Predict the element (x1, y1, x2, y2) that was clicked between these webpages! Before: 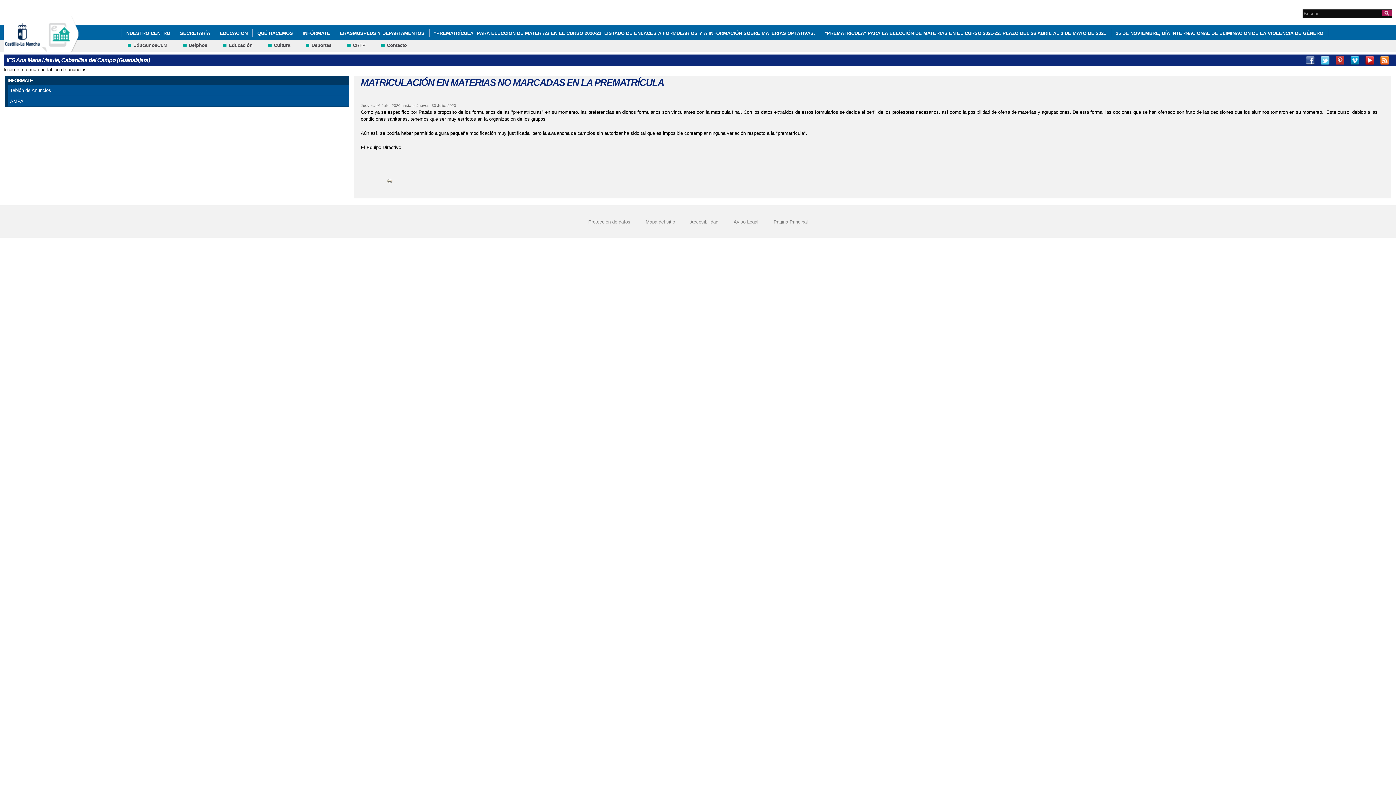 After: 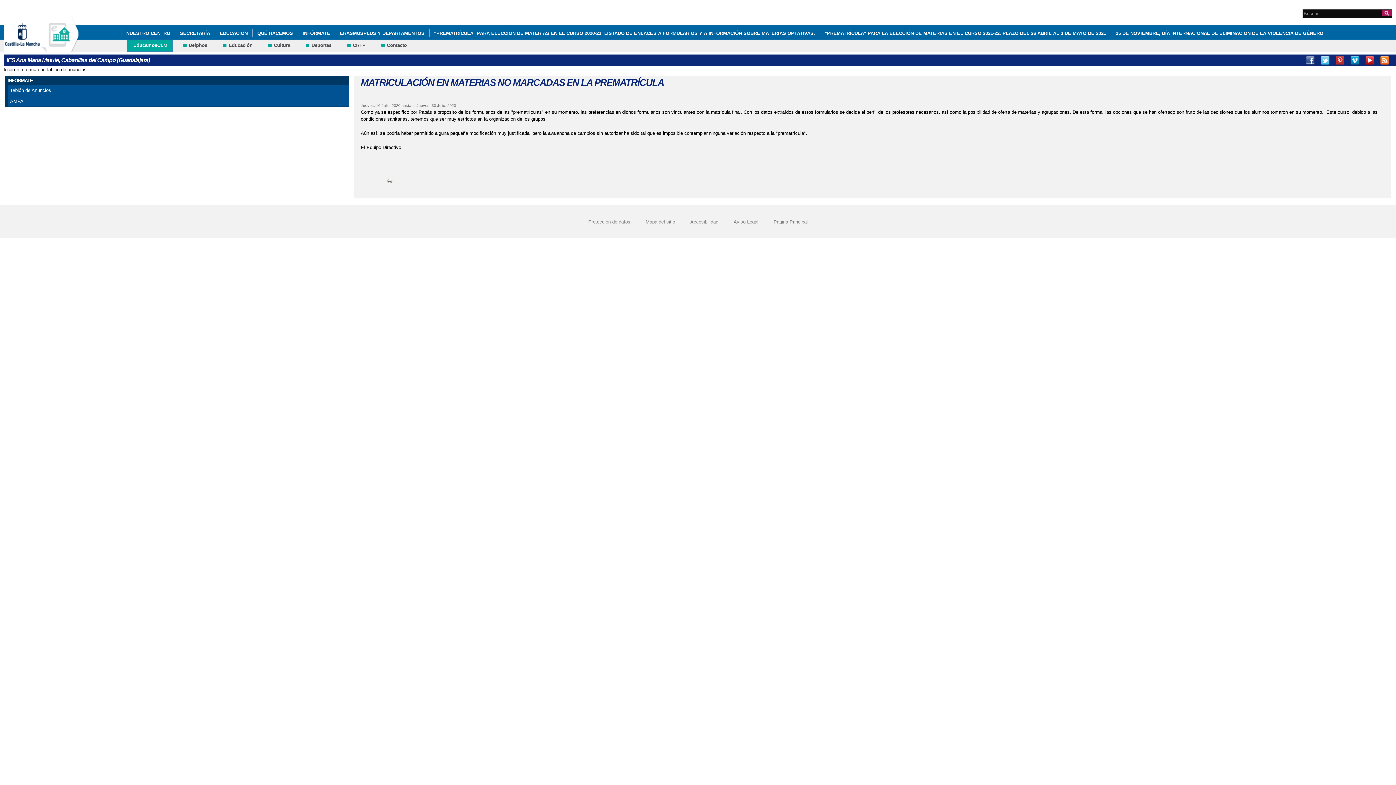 Action: bbox: (127, 39, 172, 51) label: EducamosCLM